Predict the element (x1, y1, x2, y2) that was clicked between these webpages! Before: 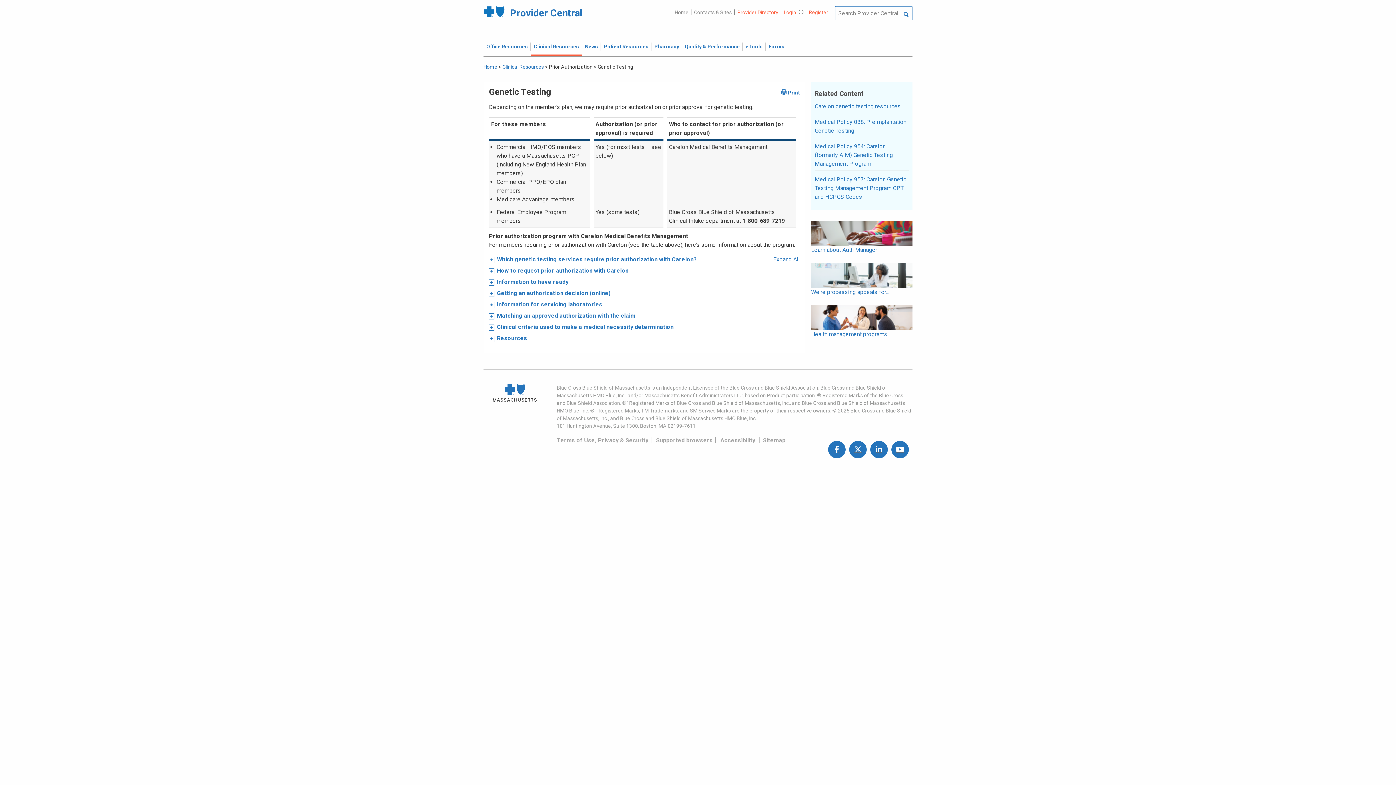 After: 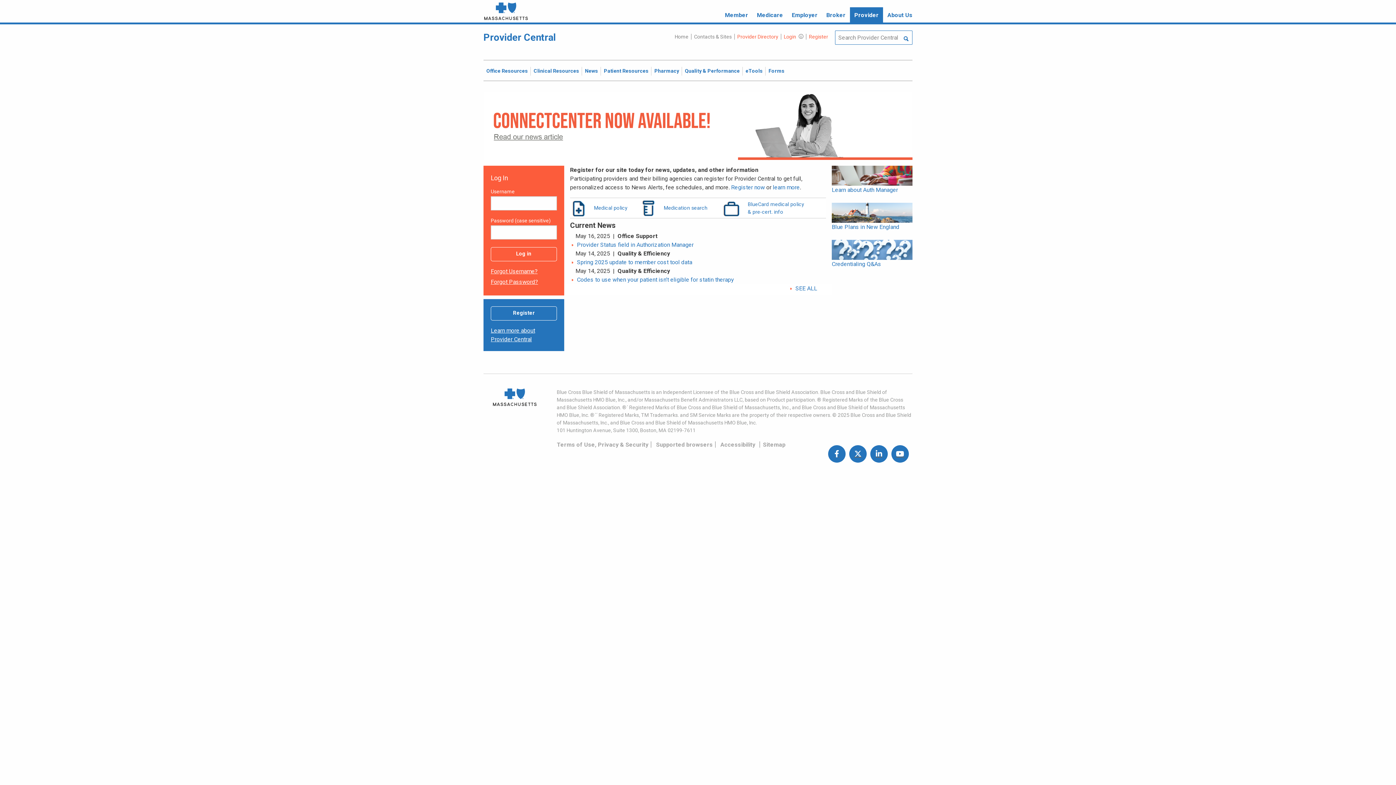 Action: label: Home bbox: (672, 9, 691, 15)